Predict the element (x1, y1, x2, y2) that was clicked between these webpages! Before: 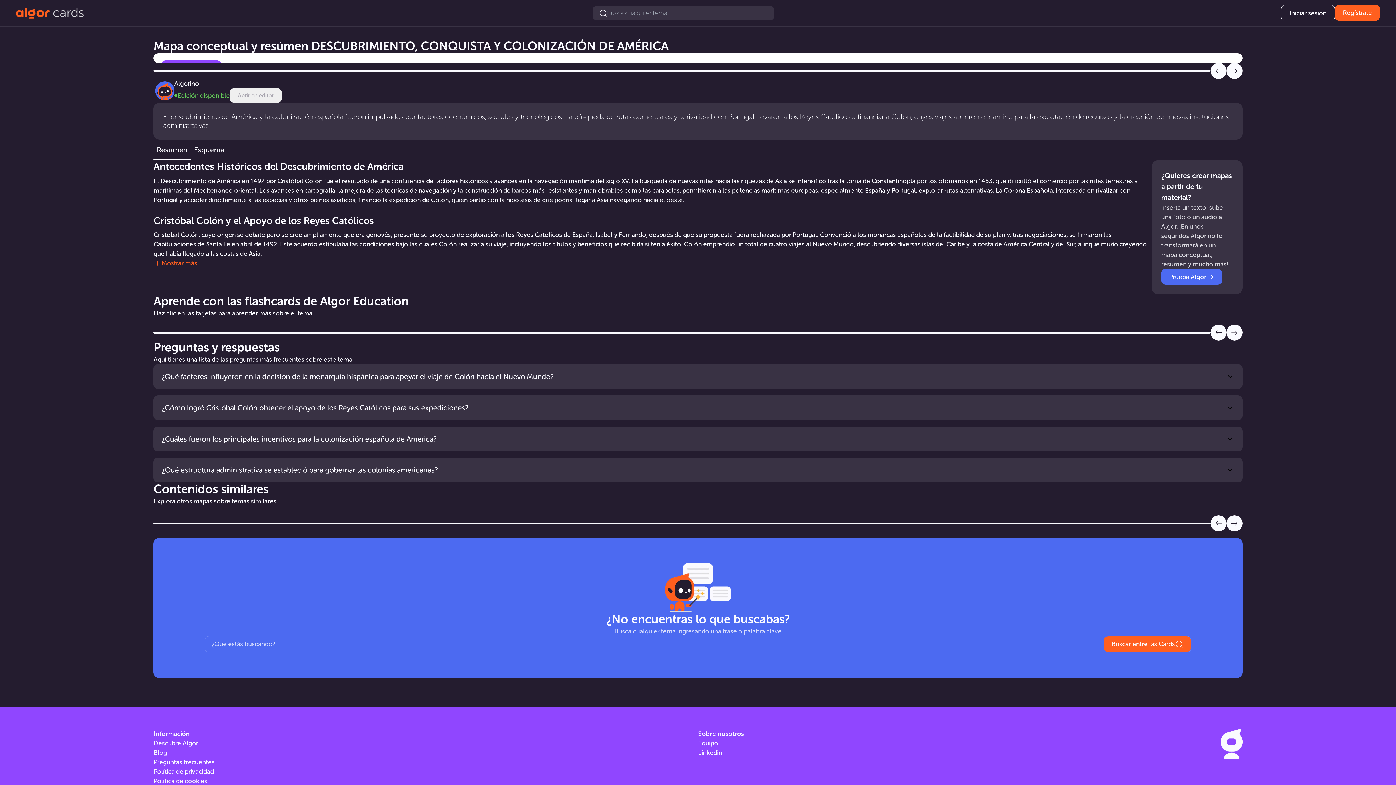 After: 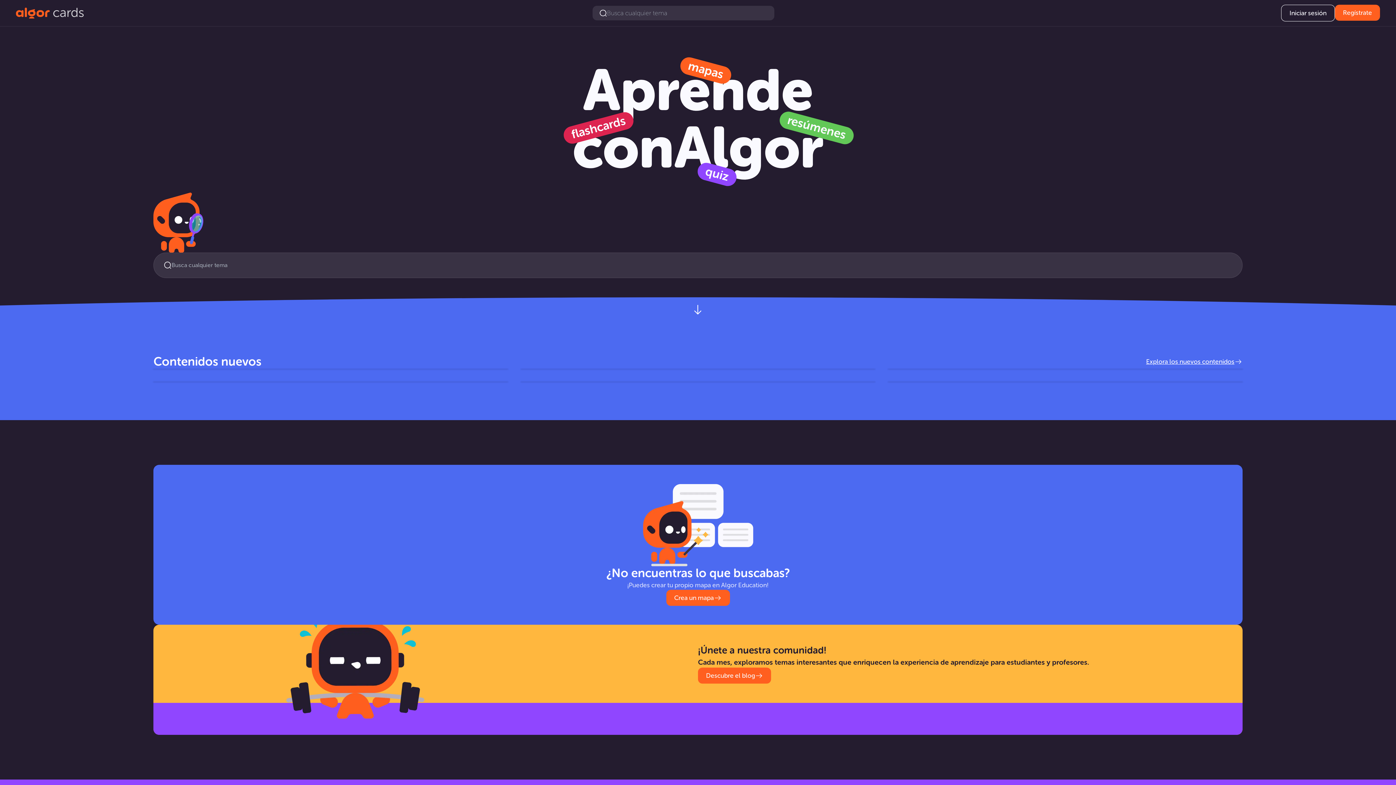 Action: bbox: (16, 7, 85, 18)